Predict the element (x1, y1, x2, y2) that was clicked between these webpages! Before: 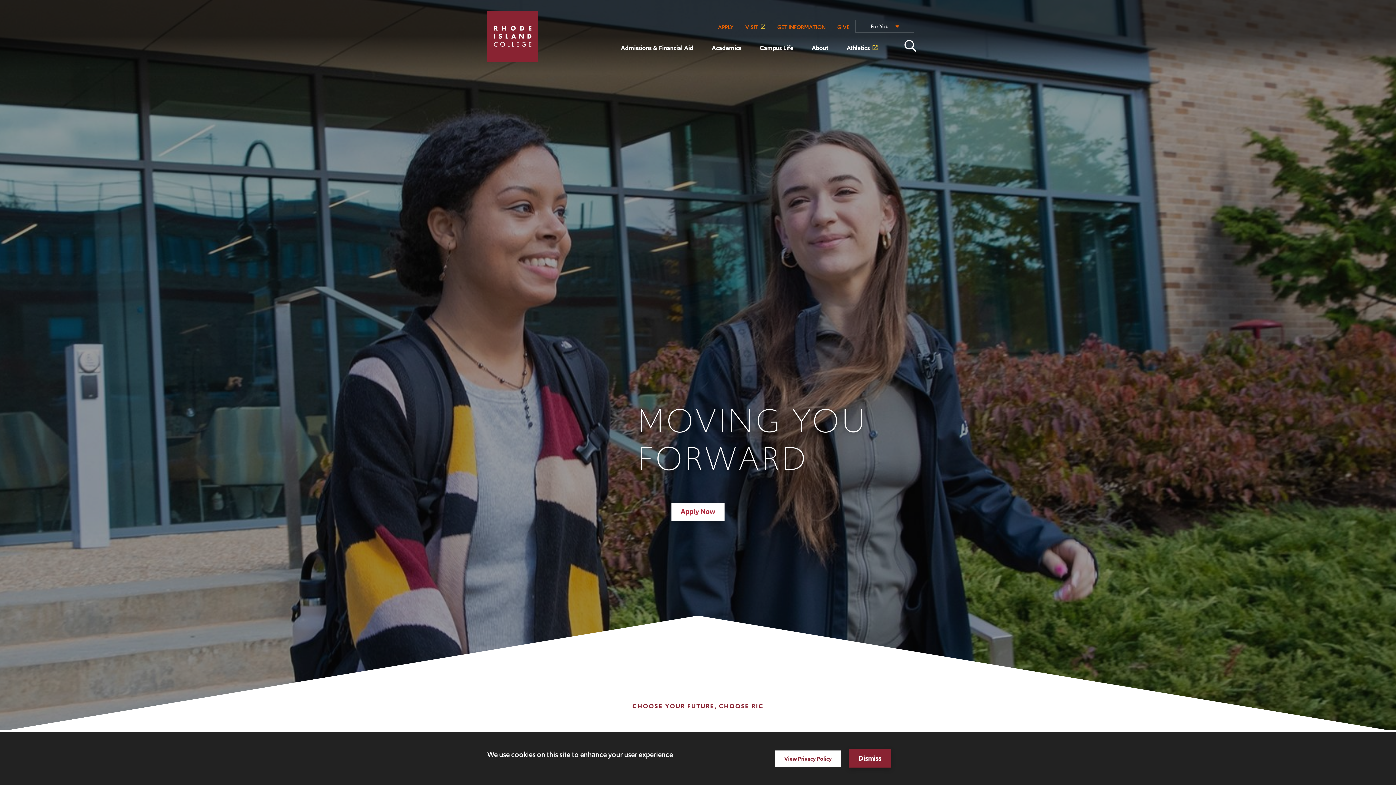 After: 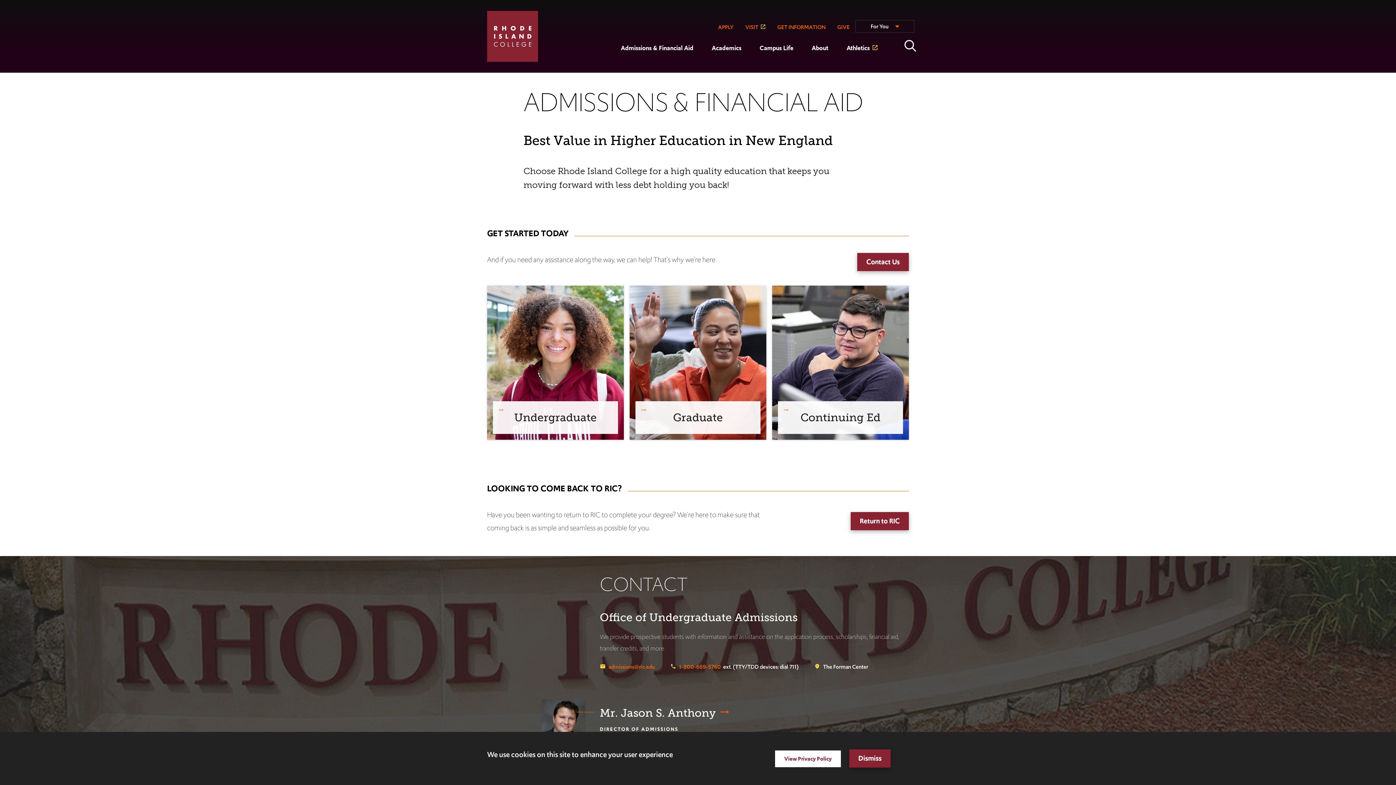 Action: label: APPLY bbox: (712, 20, 739, 34)